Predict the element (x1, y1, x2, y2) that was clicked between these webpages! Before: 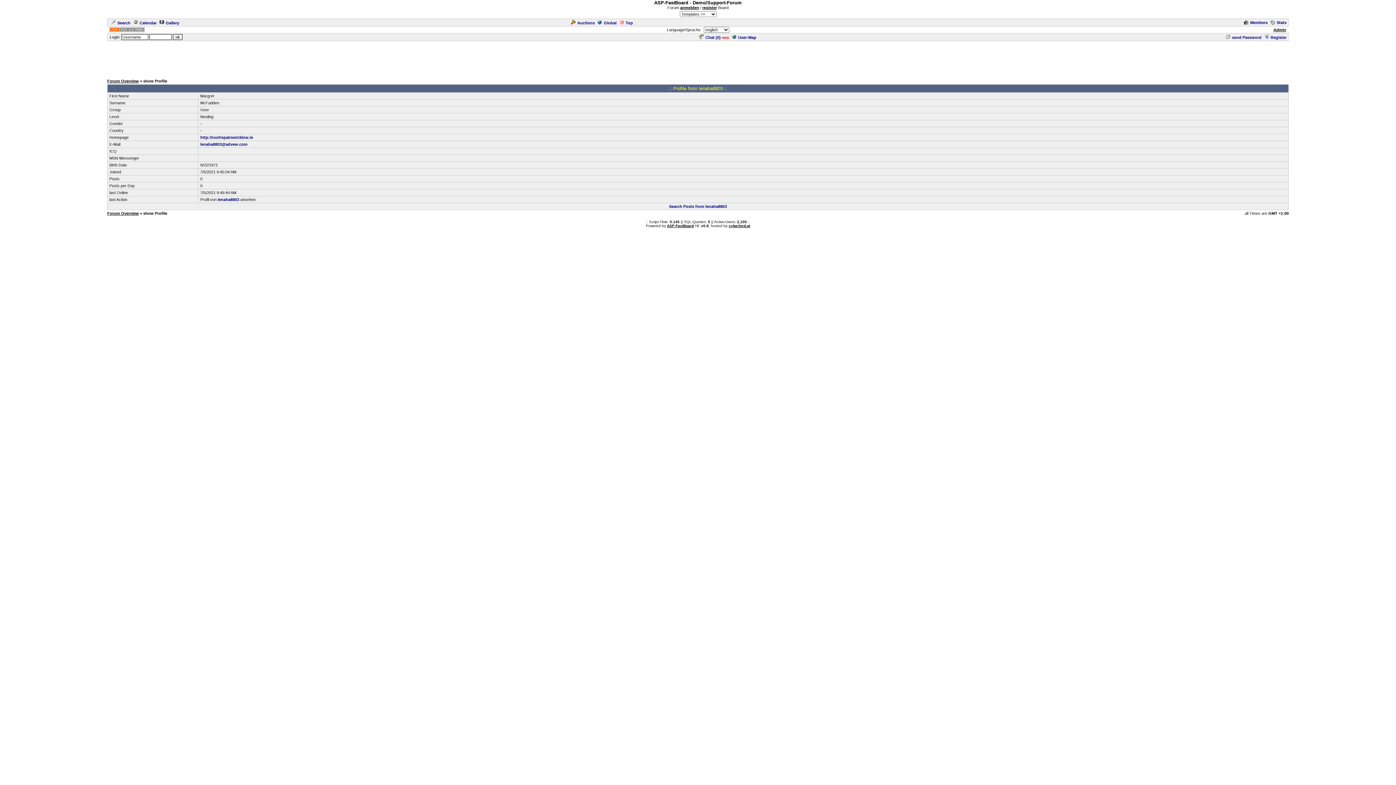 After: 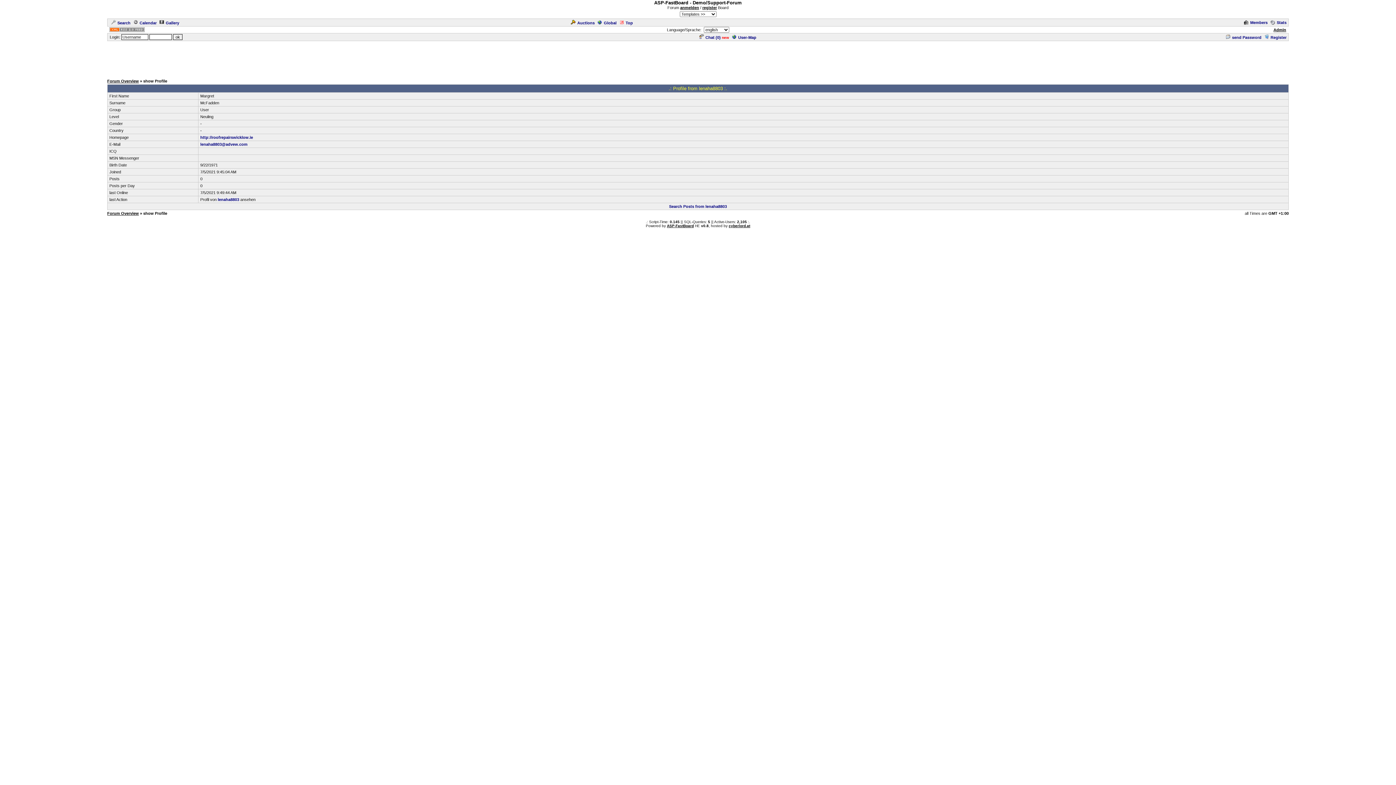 Action: bbox: (1273, 27, 1286, 32) label: Admin